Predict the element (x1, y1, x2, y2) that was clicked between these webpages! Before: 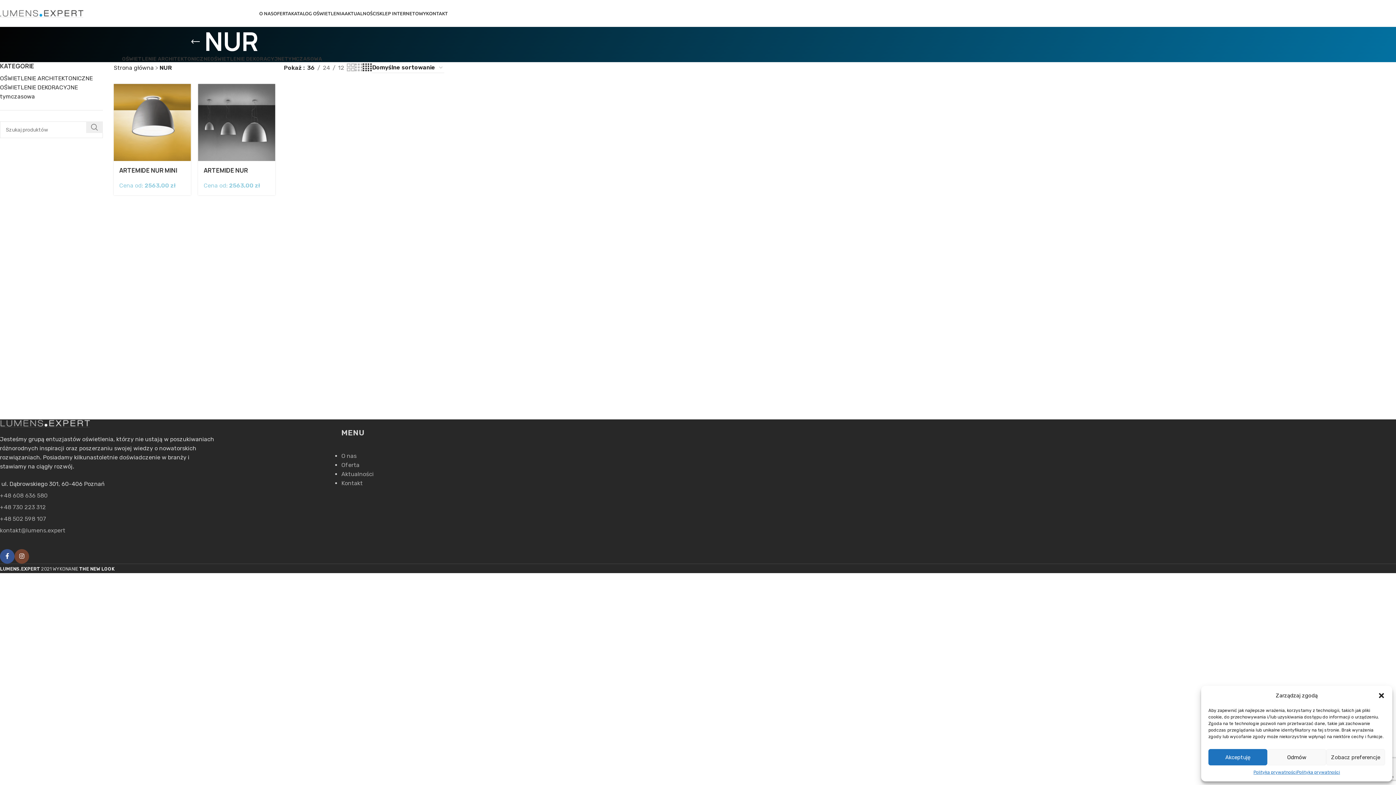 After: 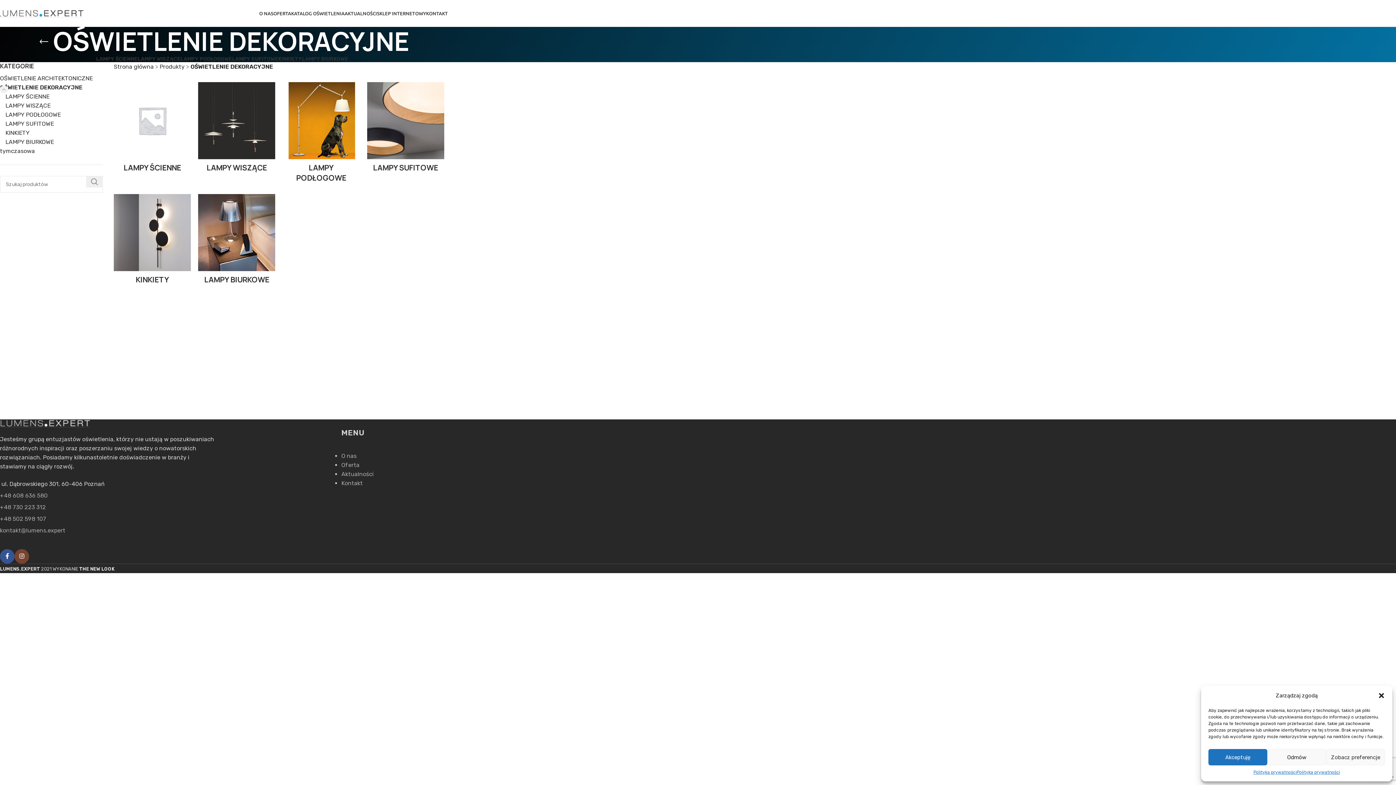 Action: bbox: (210, 56, 284, 62) label: OŚWIETLENIE DEKORACYJNE